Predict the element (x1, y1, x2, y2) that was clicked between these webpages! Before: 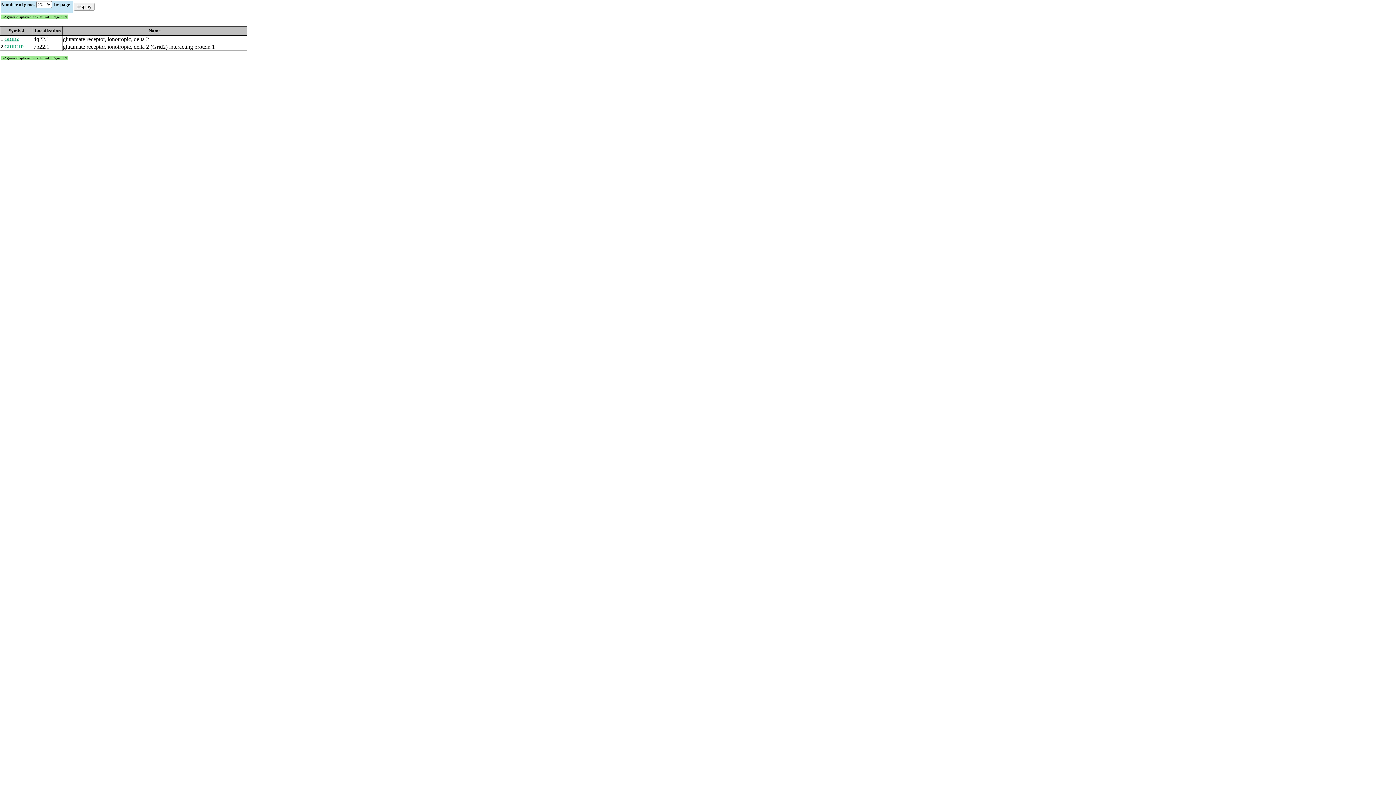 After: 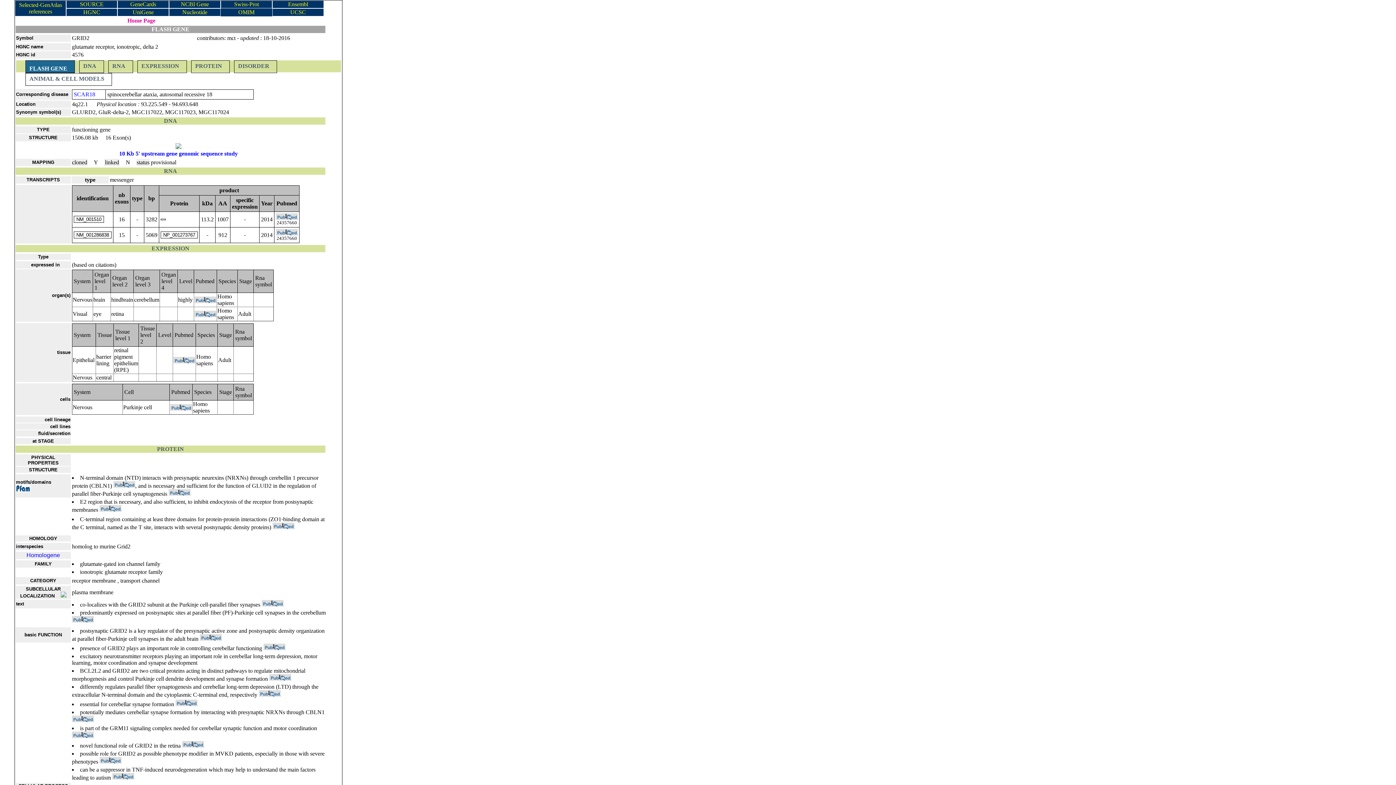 Action: bbox: (4, 36, 18, 41) label: GRID2